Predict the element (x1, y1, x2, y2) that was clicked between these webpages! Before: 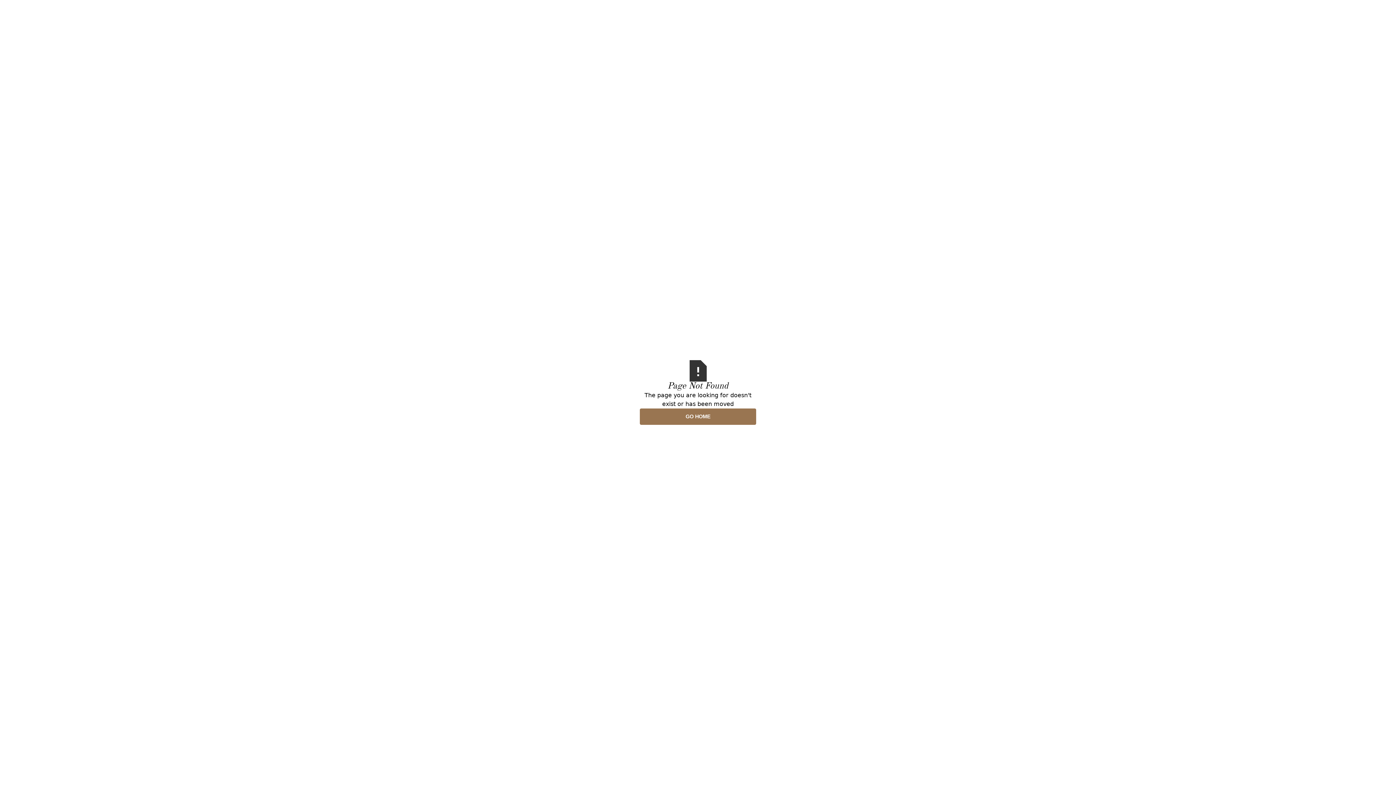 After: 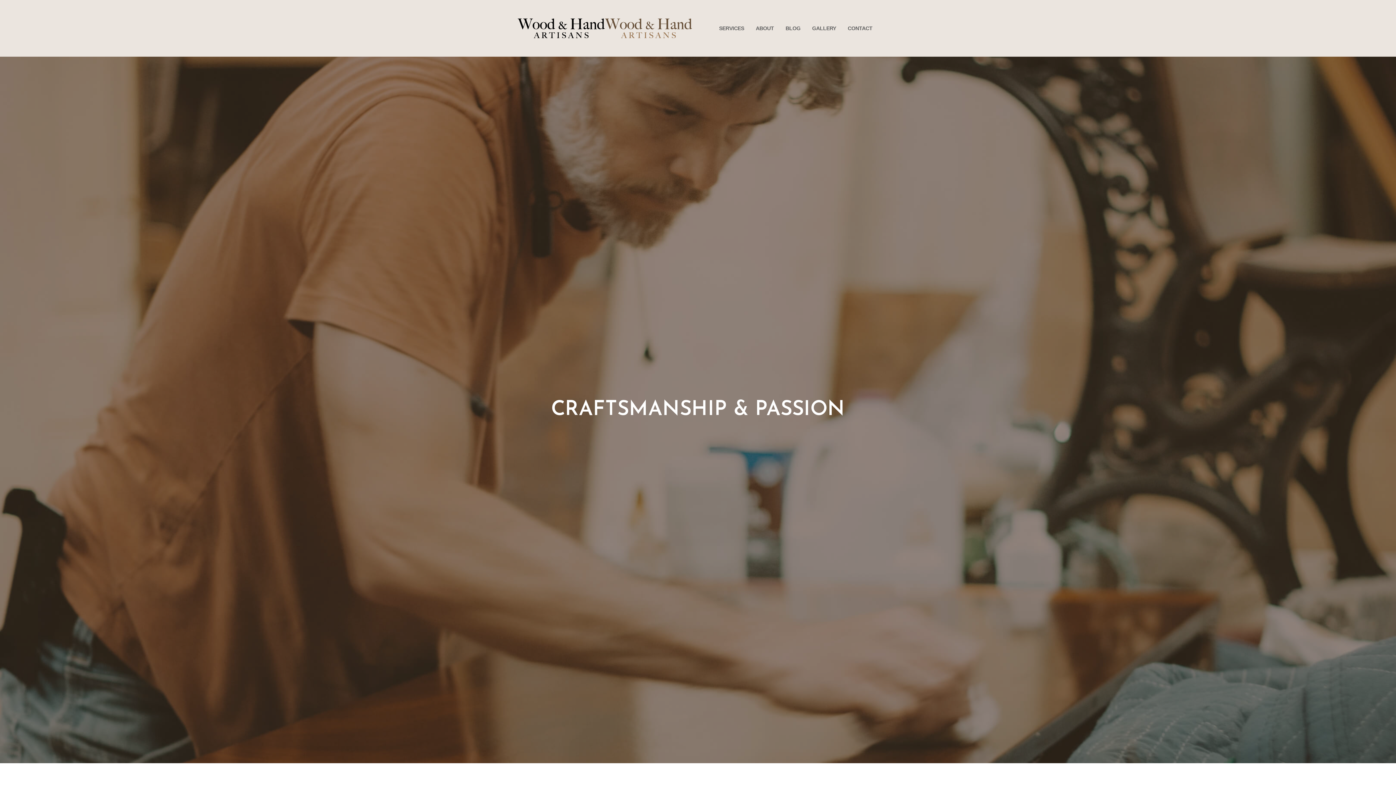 Action: bbox: (640, 408, 756, 425) label: GO HOME